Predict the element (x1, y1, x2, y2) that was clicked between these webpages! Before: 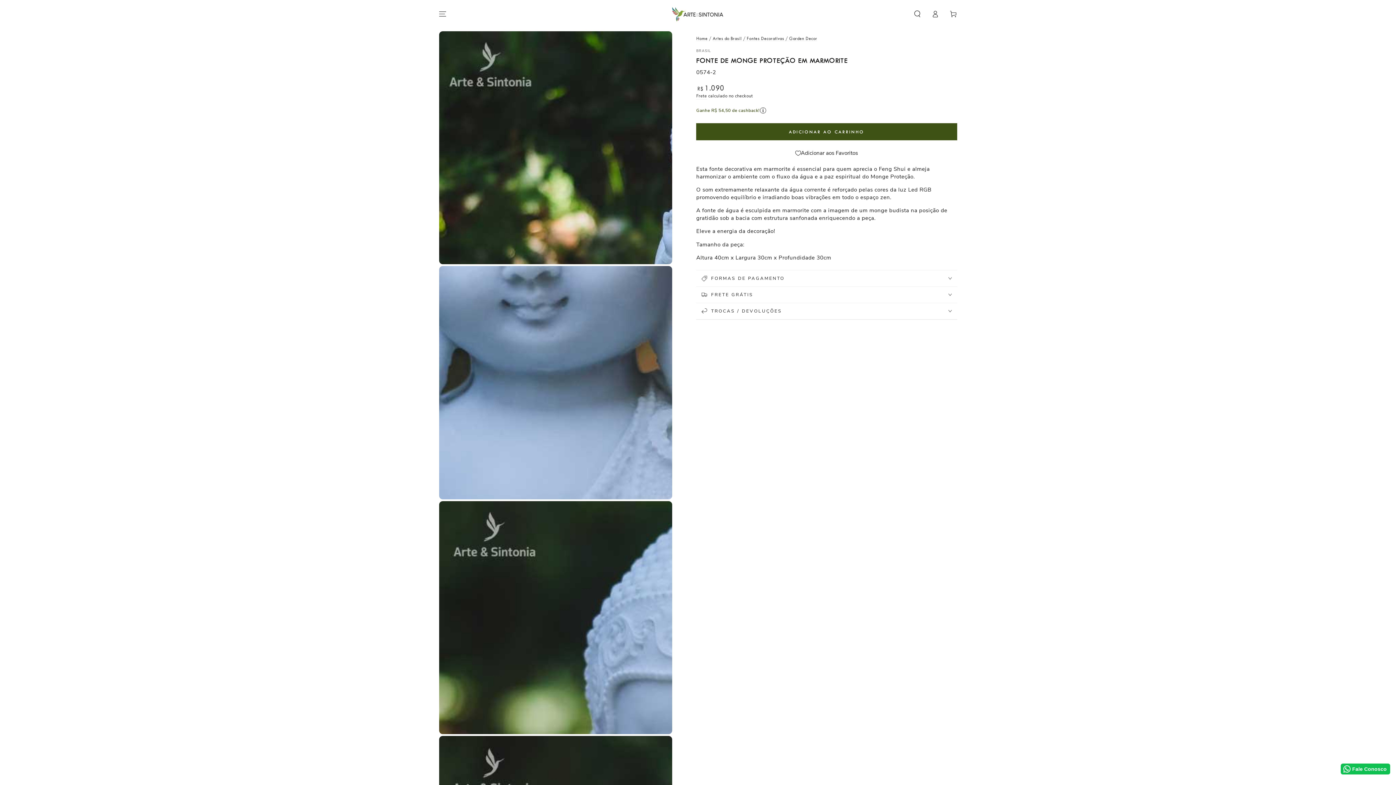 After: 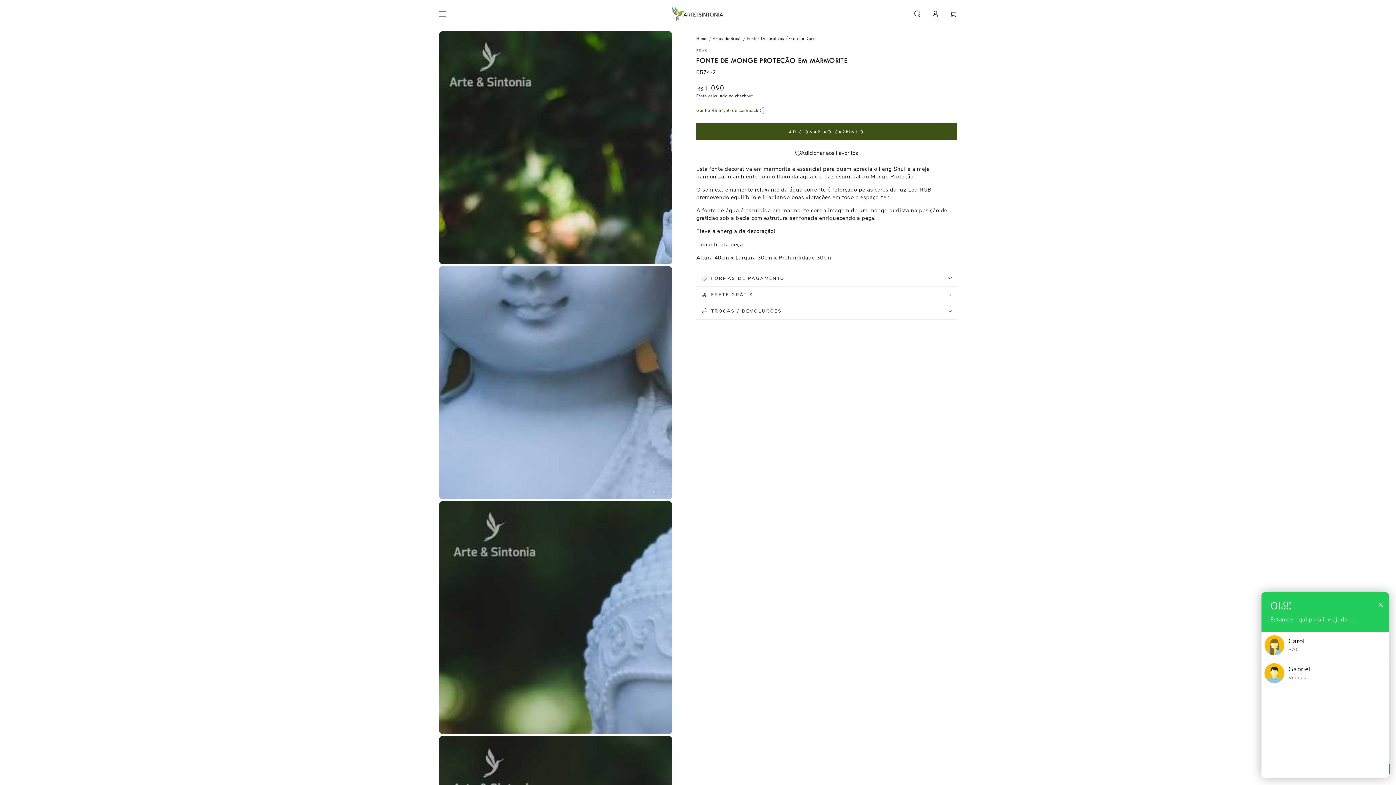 Action: bbox: (1340, 764, 1390, 774) label: Fale Conosco